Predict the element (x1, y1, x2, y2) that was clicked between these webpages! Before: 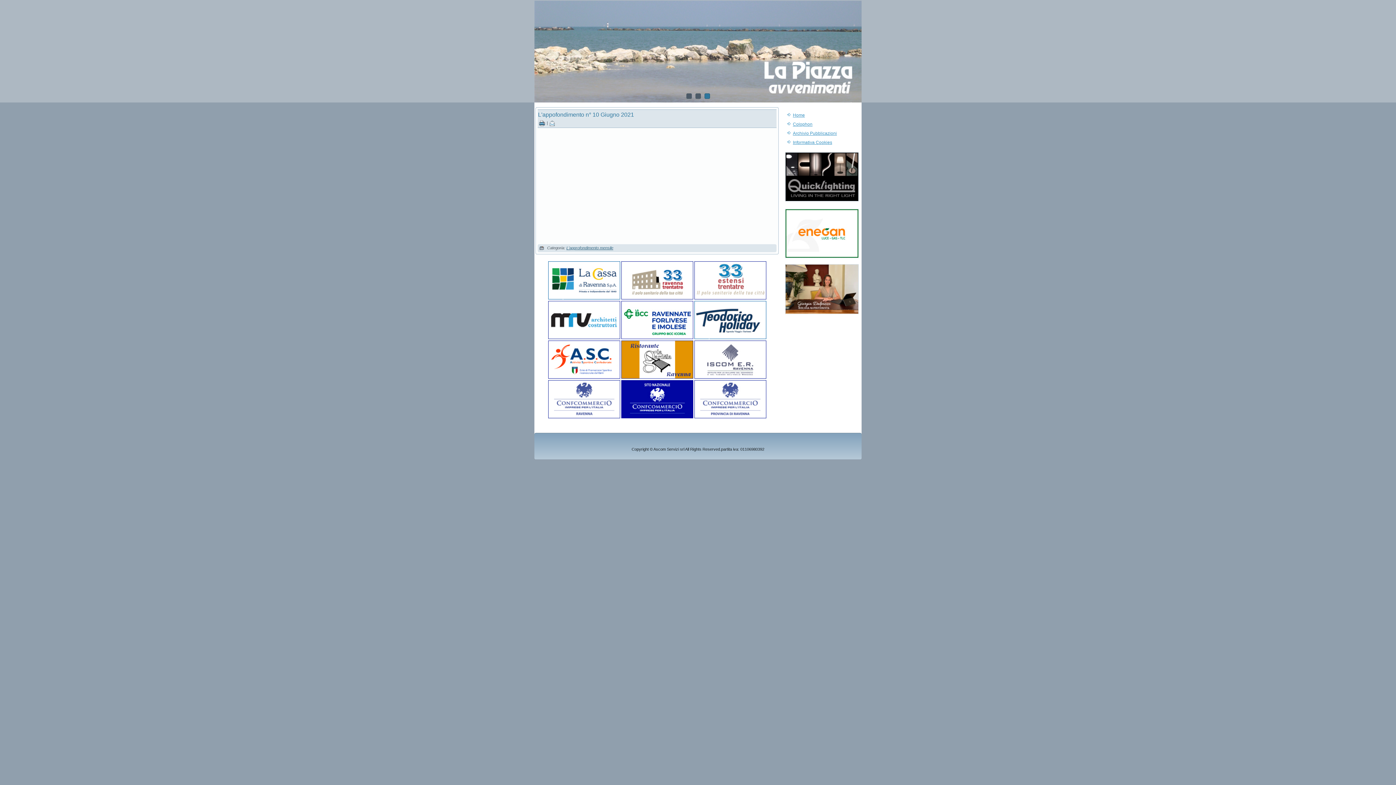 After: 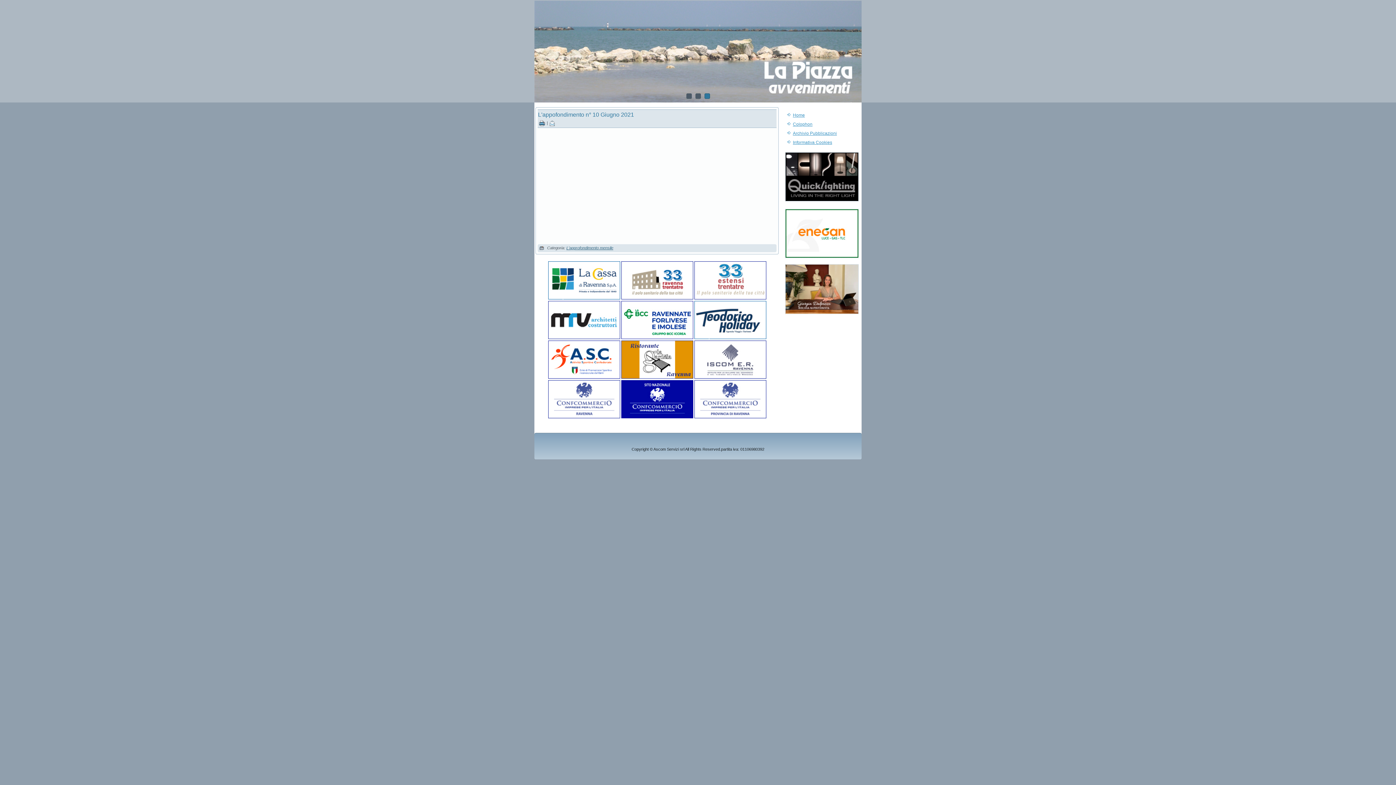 Action: bbox: (694, 296, 766, 300)